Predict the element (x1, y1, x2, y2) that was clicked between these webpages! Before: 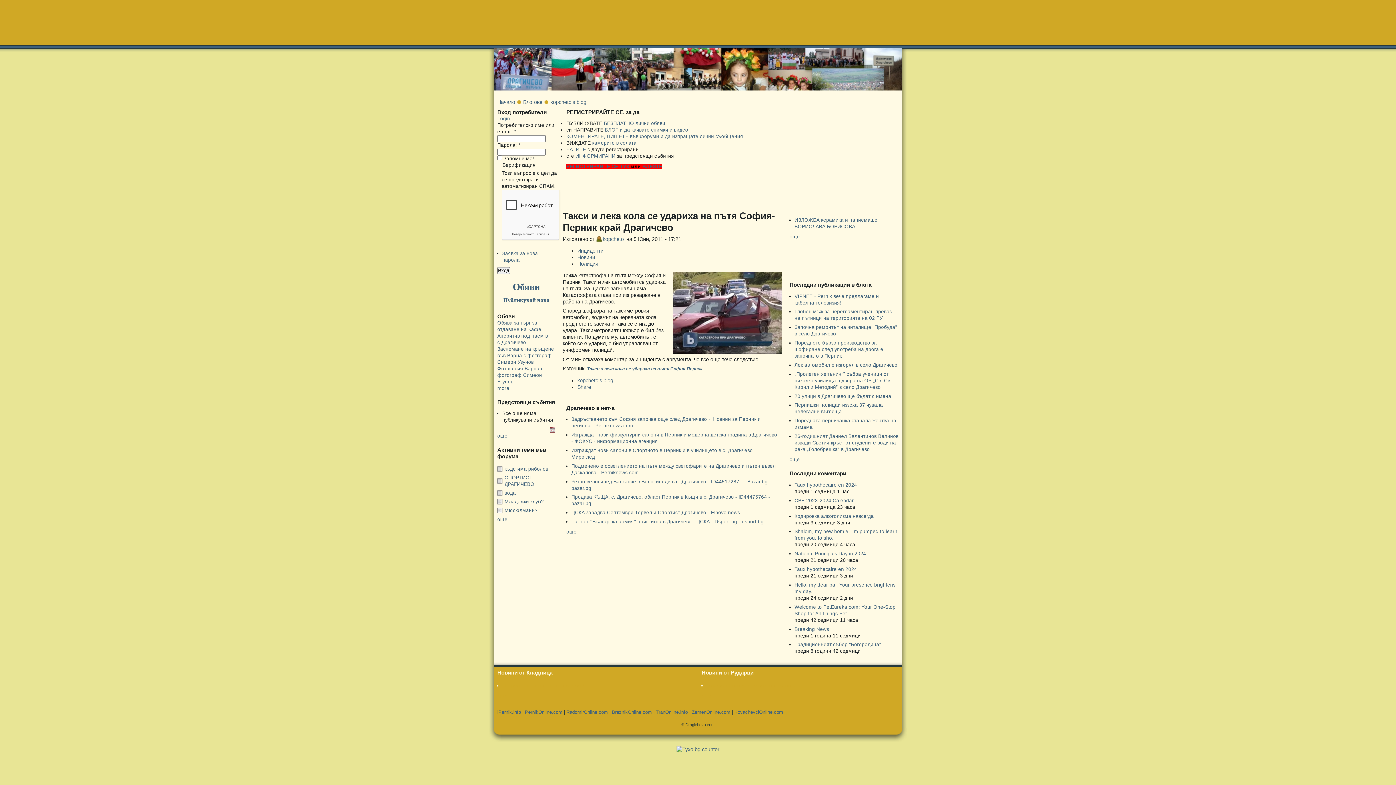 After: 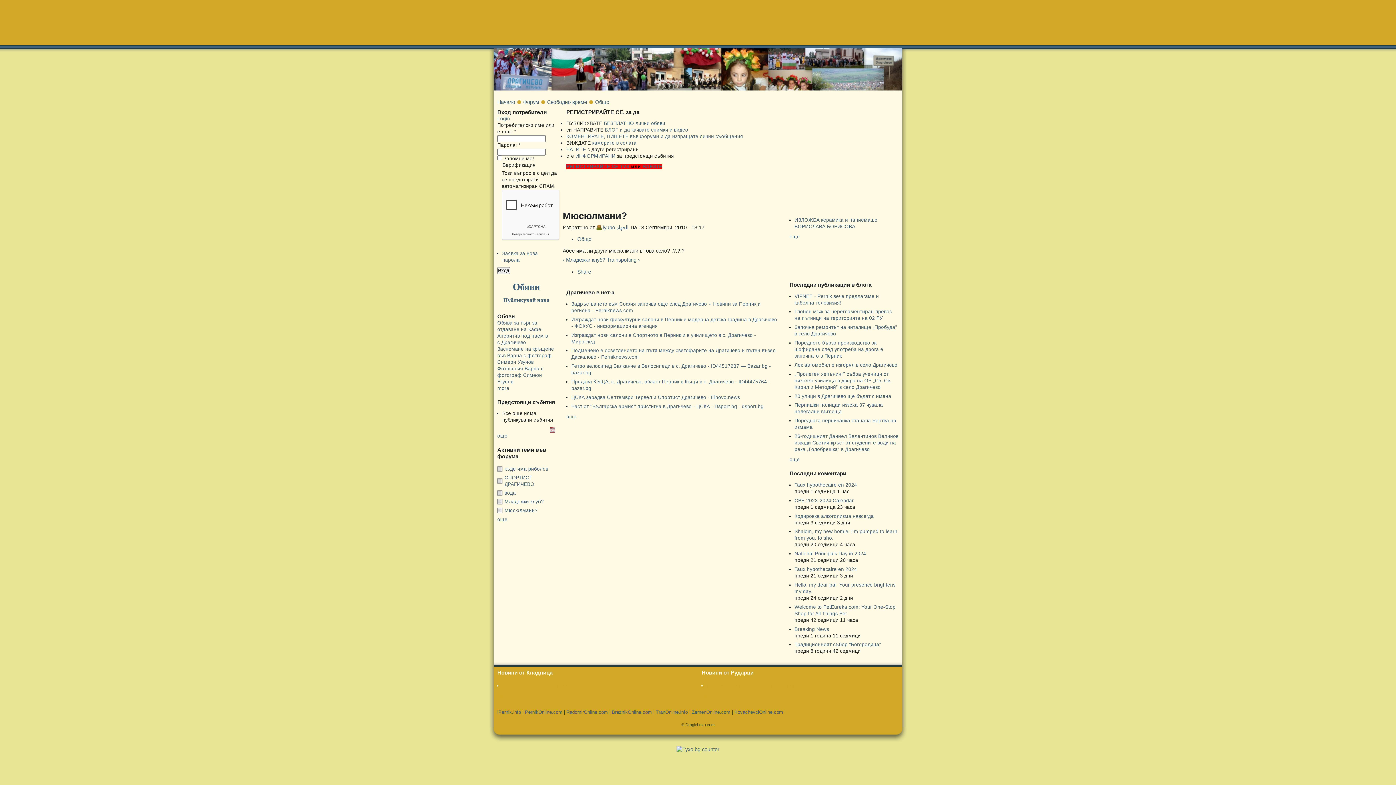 Action: label: Мюсюлмани? bbox: (504, 508, 537, 513)